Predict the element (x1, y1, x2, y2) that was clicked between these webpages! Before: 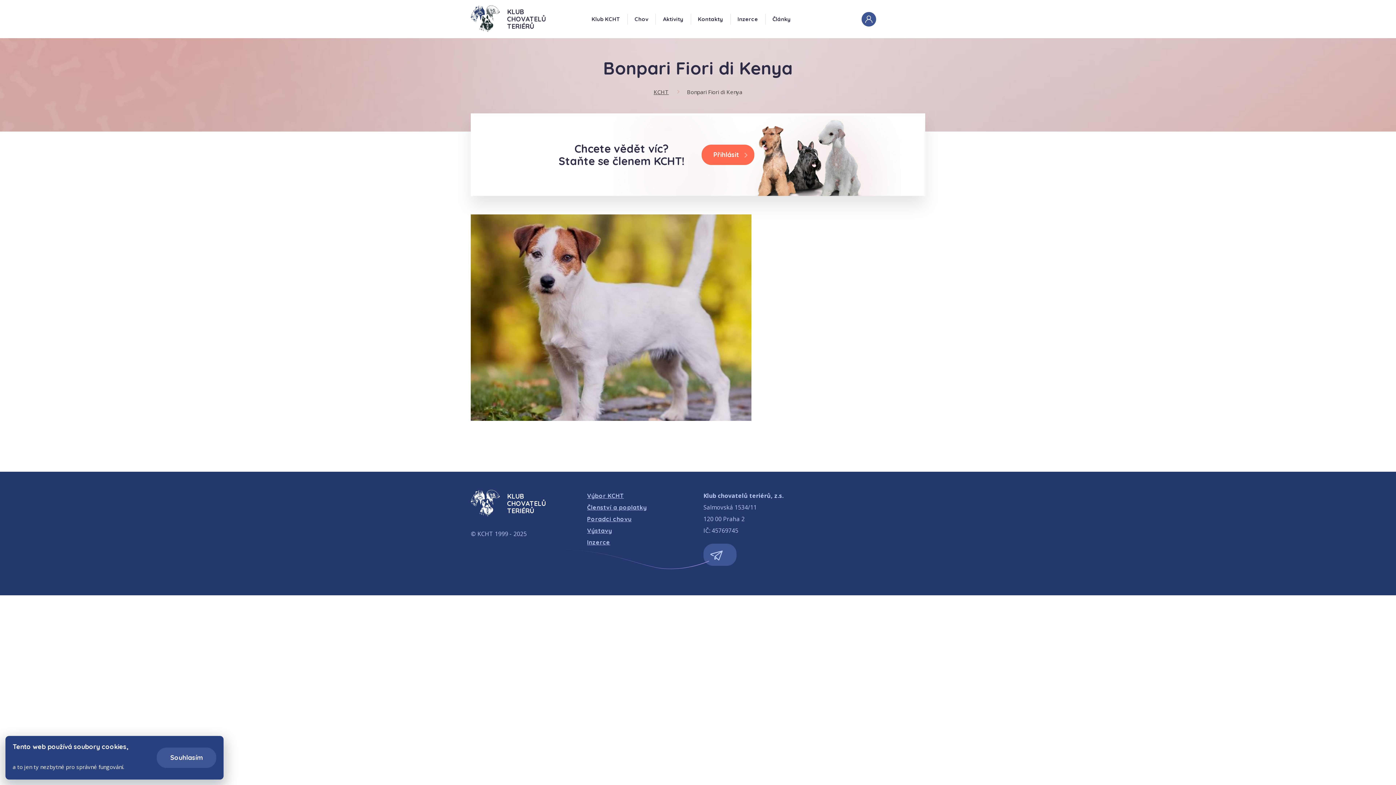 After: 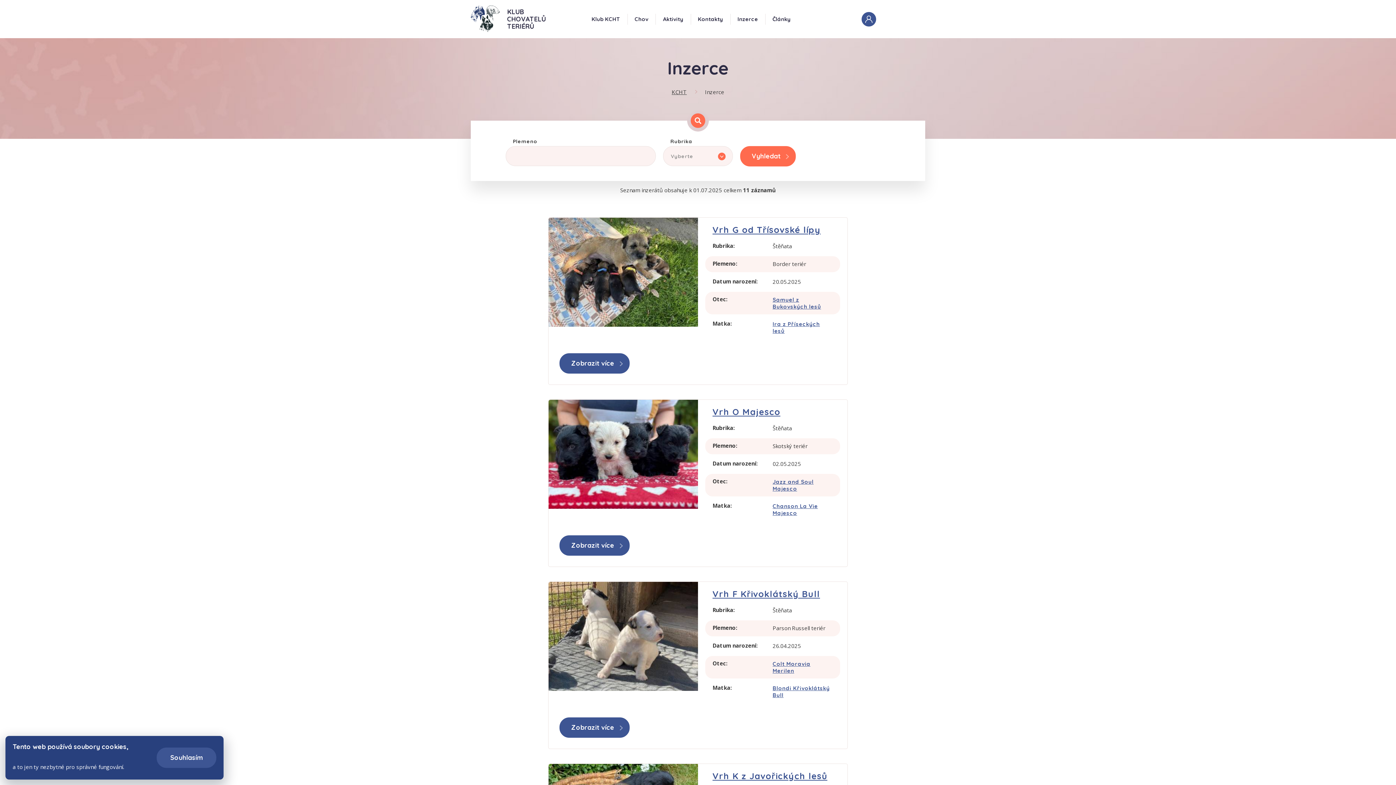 Action: bbox: (730, 8, 765, 30) label: Inzerce